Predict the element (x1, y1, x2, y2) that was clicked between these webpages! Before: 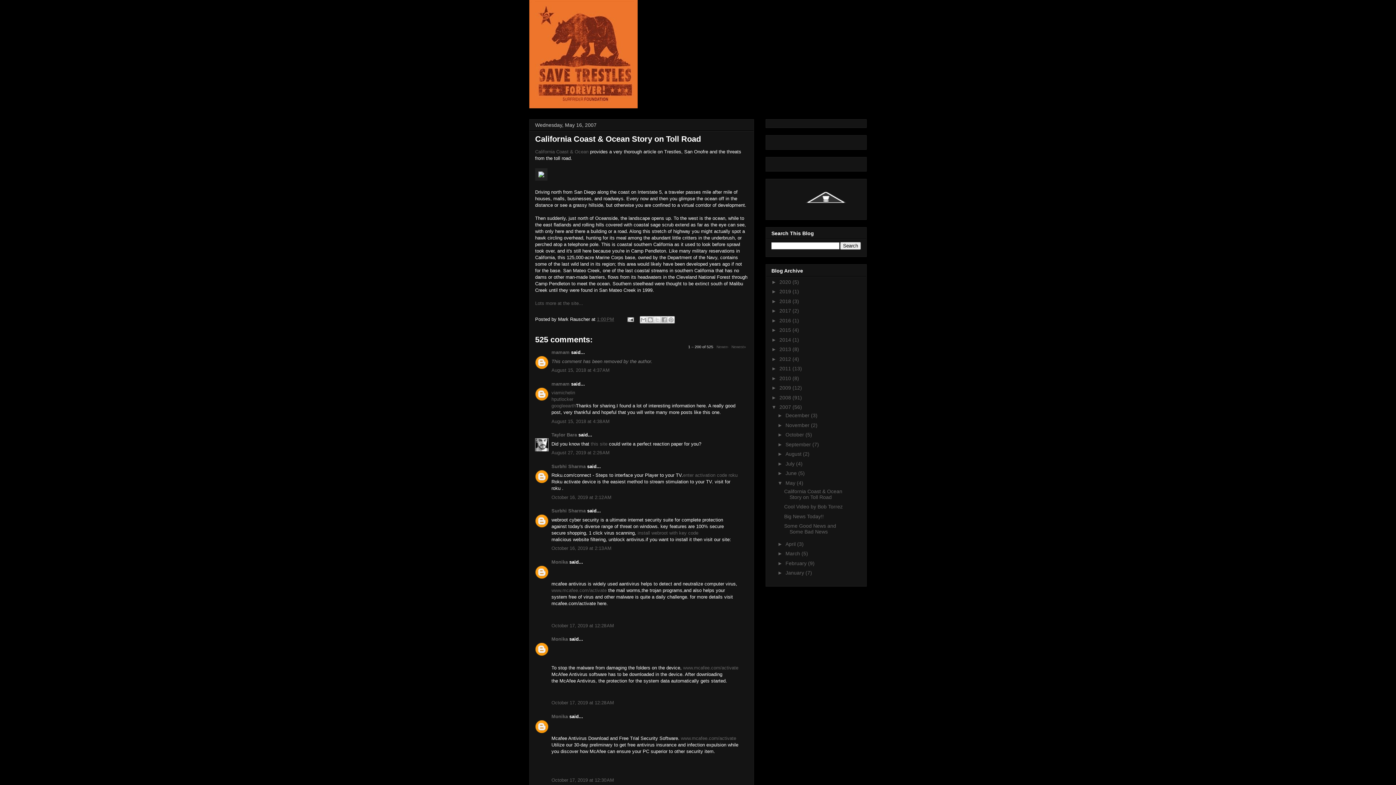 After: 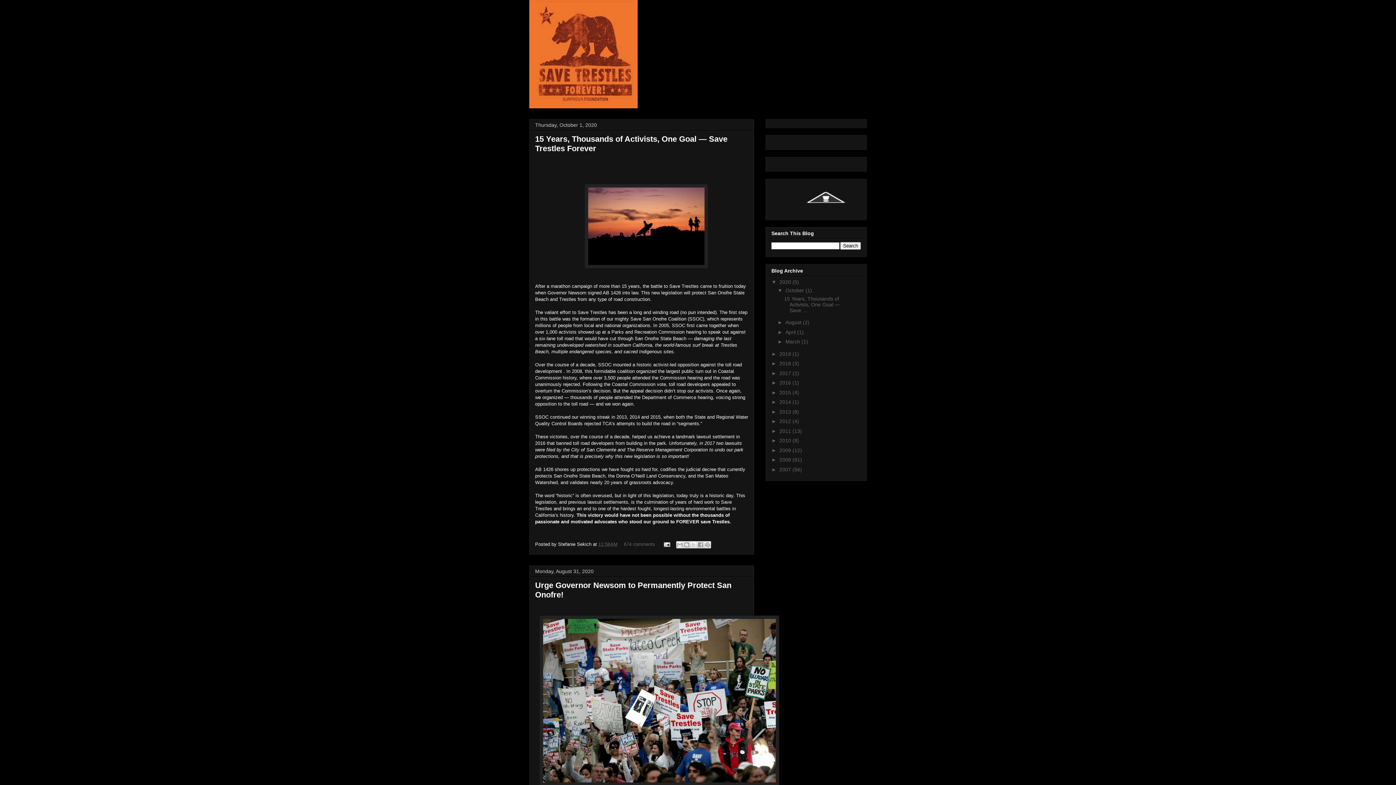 Action: bbox: (779, 279, 792, 285) label: 2020 